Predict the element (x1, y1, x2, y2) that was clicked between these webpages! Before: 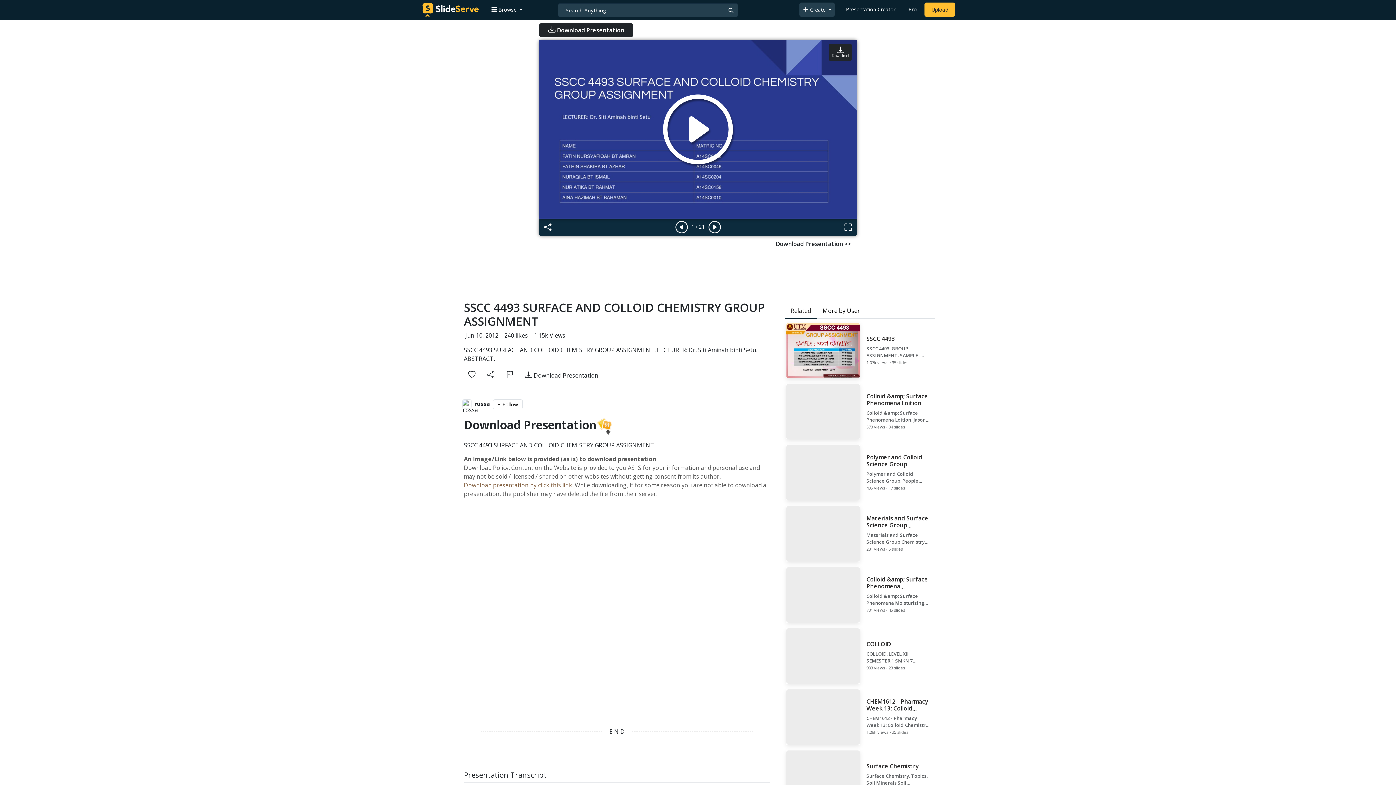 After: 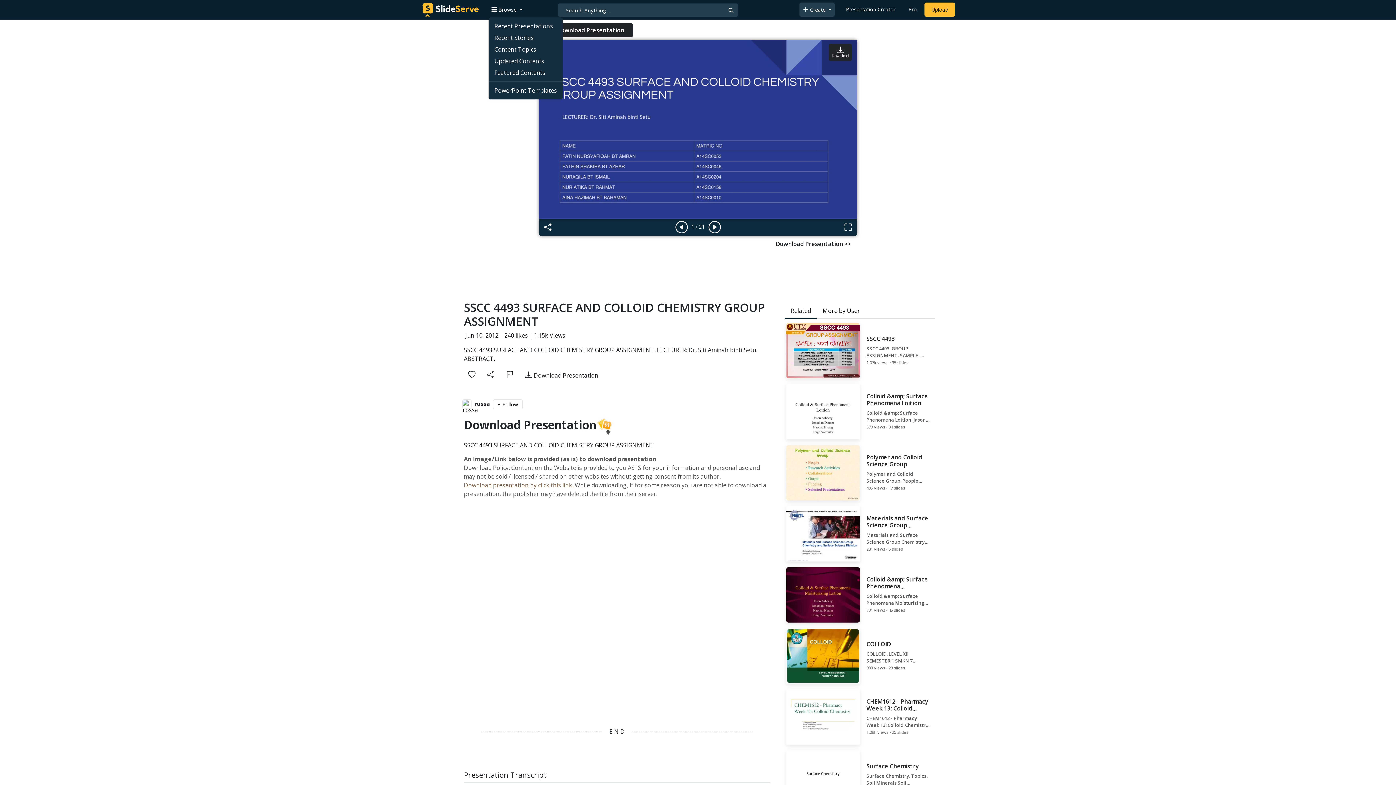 Action: label:  Browse  bbox: (488, 3, 525, 16)